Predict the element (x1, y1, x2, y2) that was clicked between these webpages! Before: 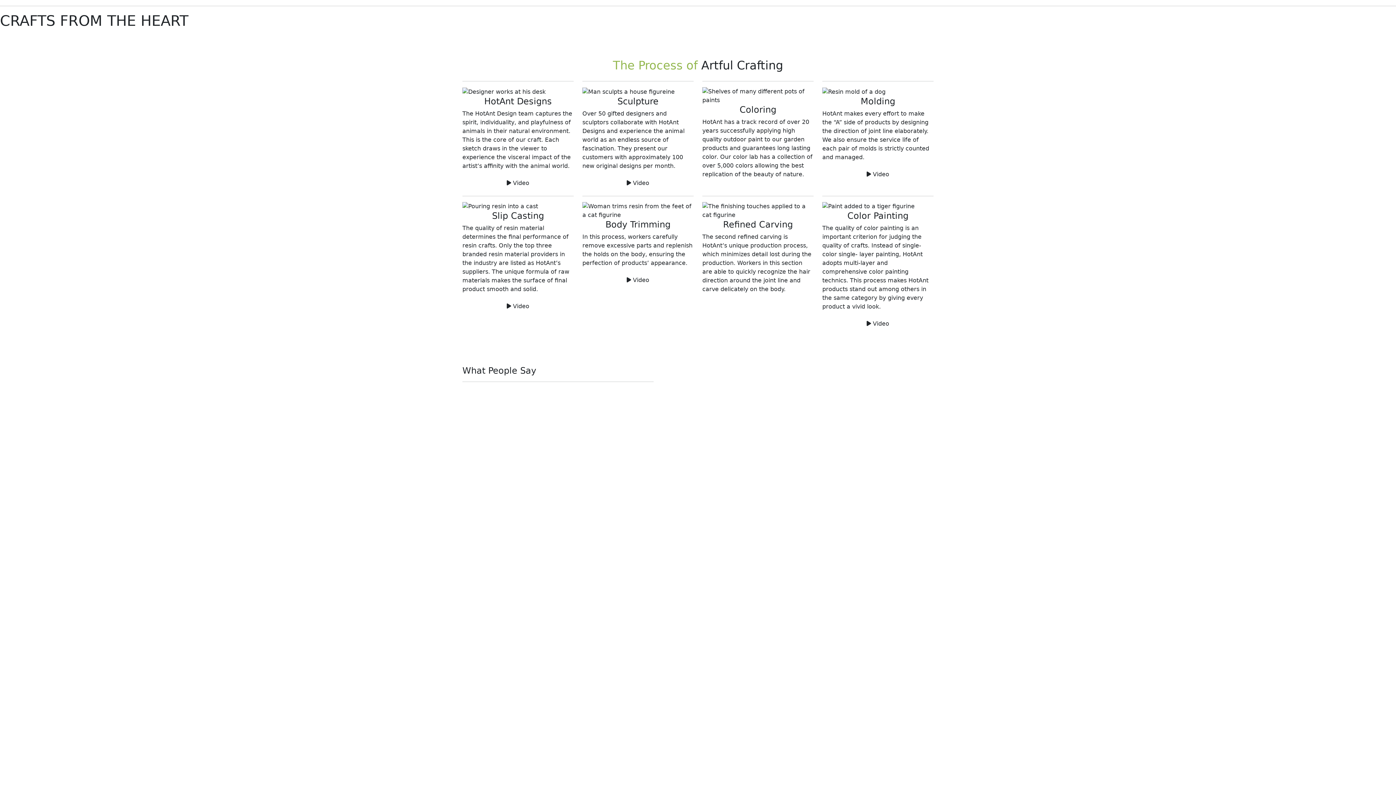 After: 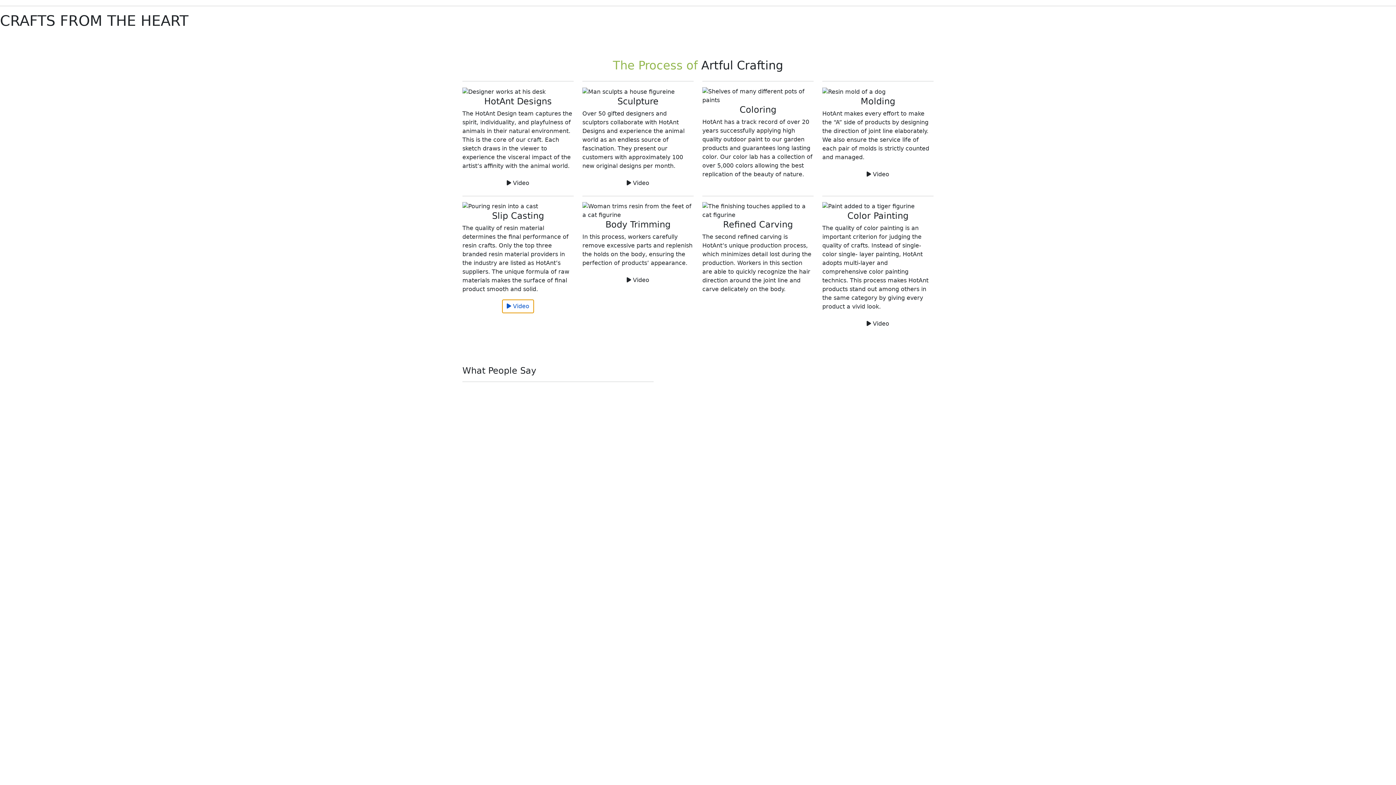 Action: bbox: (502, 302, 534, 309) label:  Video